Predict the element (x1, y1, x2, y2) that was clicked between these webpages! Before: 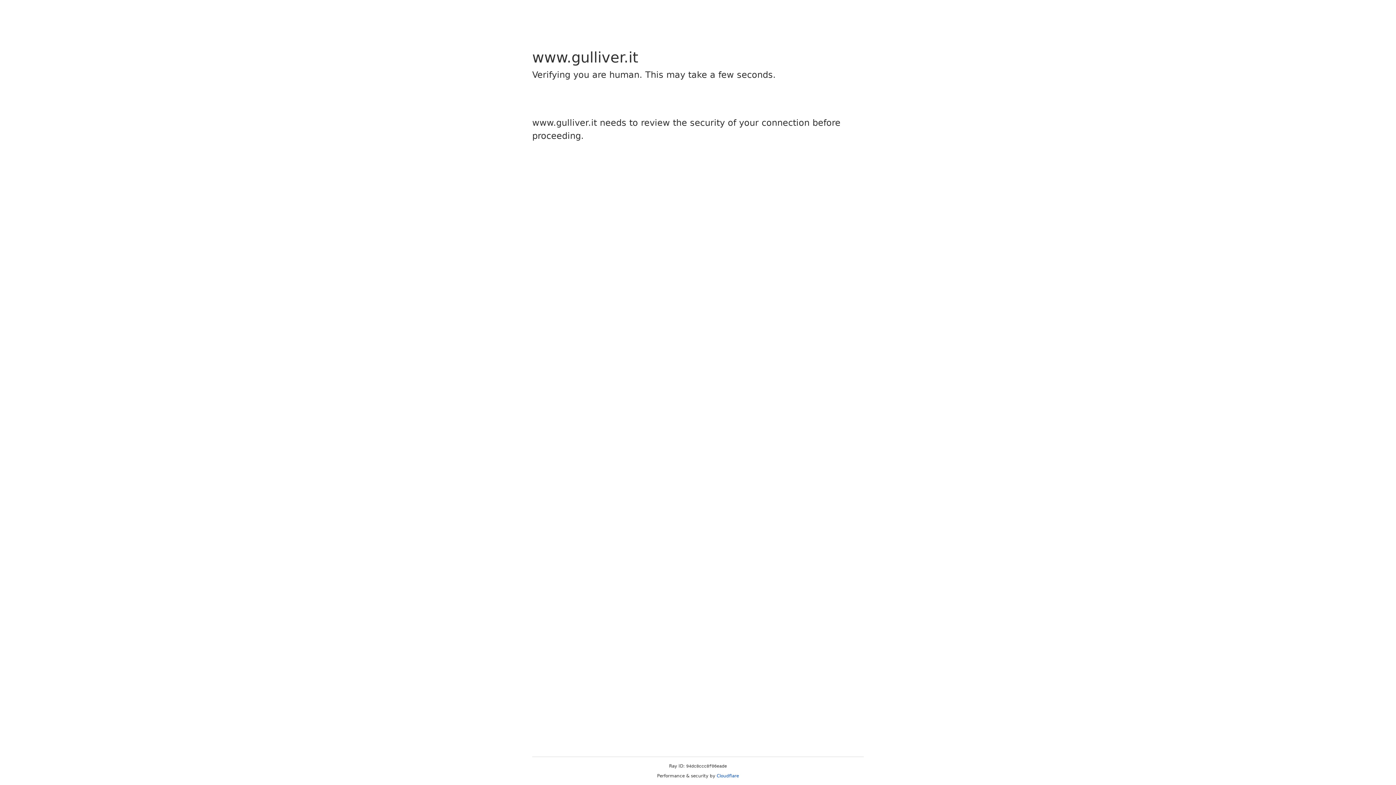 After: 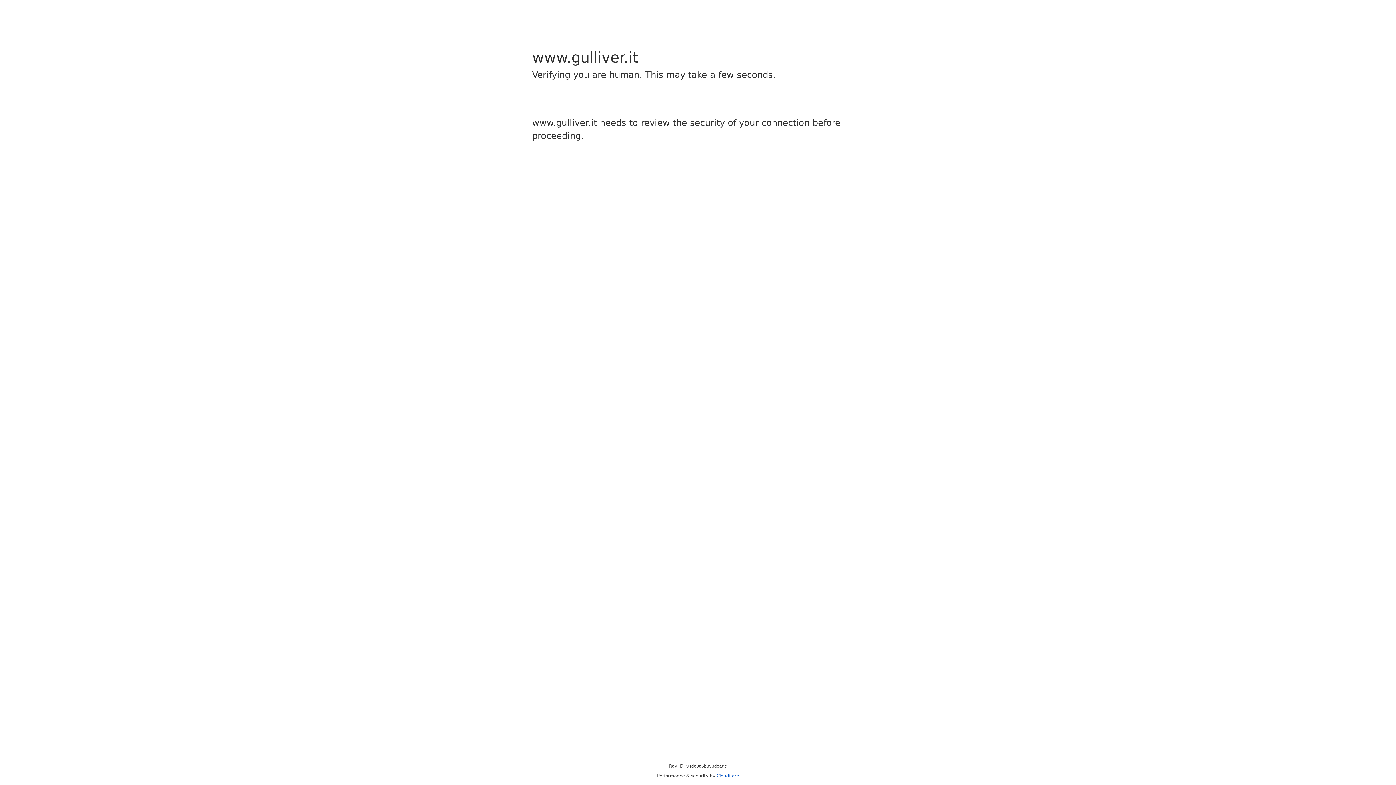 Action: label: Cloudflare bbox: (716, 773, 739, 778)